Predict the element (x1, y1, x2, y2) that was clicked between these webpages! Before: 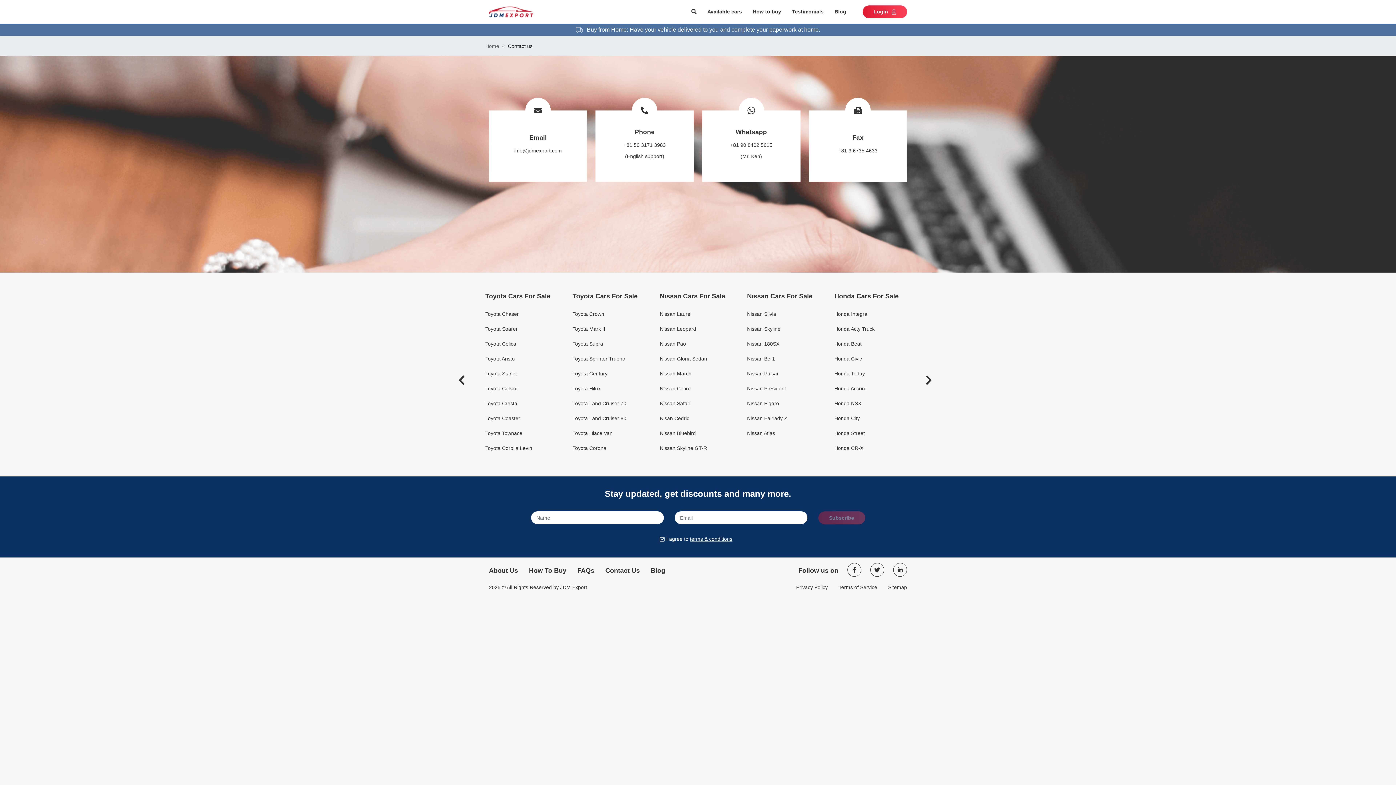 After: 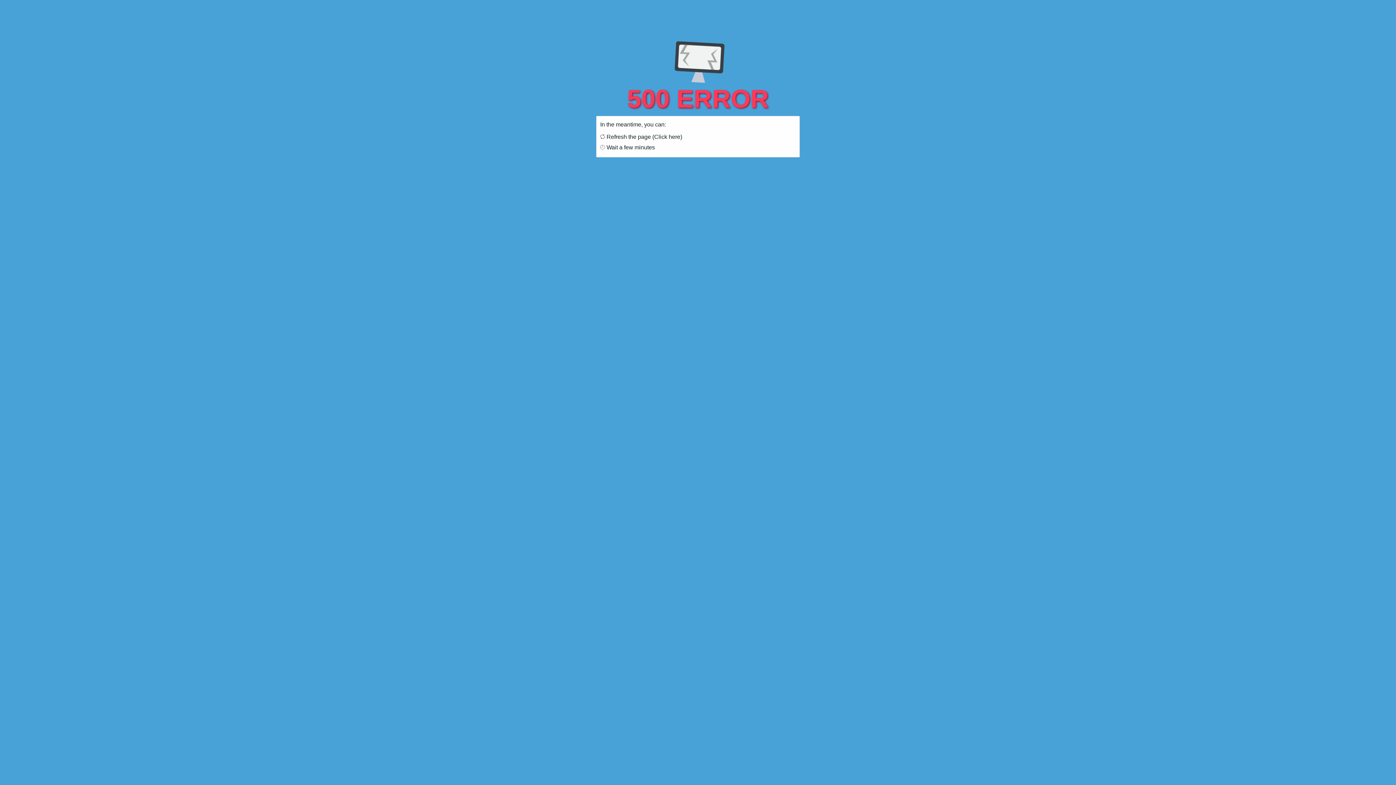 Action: bbox: (485, 341, 561, 346) label: Toyota Celica